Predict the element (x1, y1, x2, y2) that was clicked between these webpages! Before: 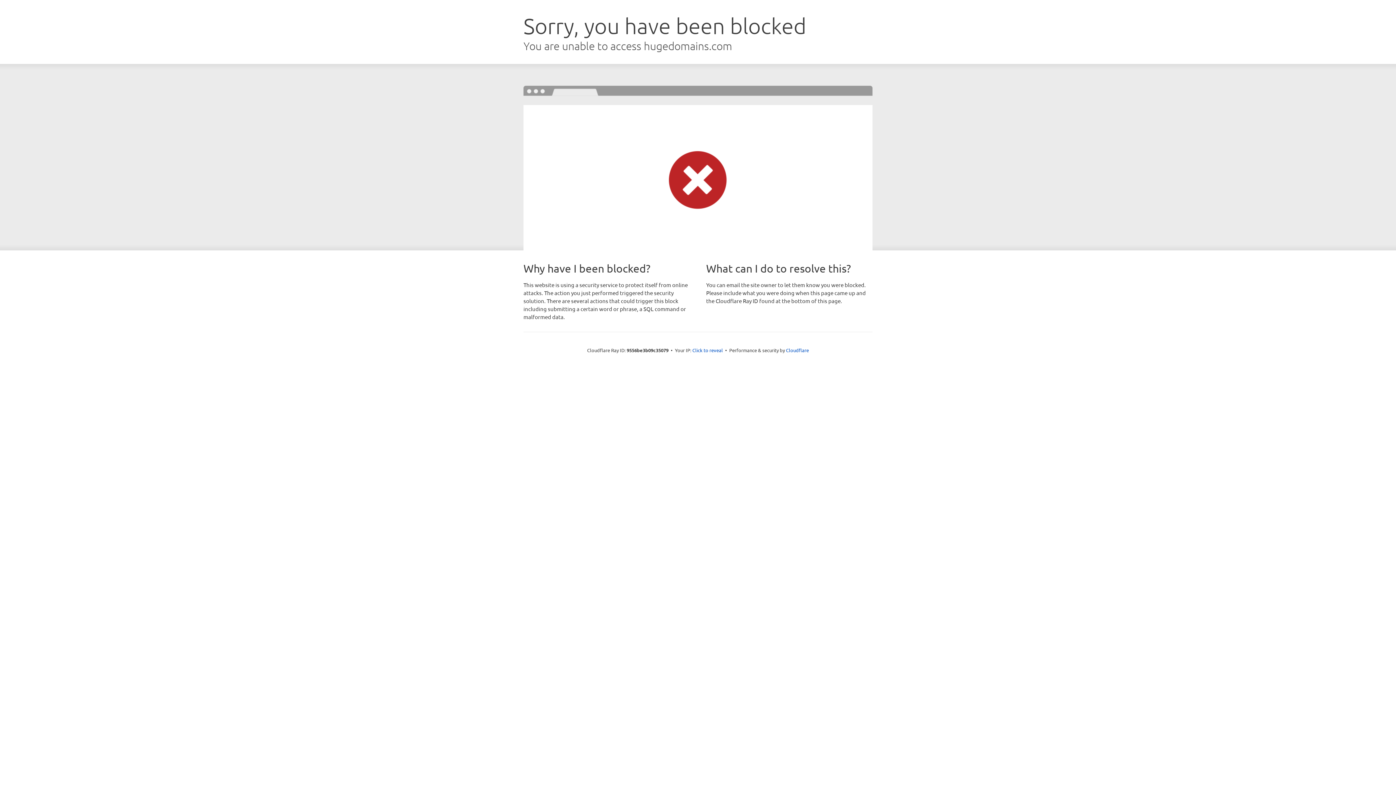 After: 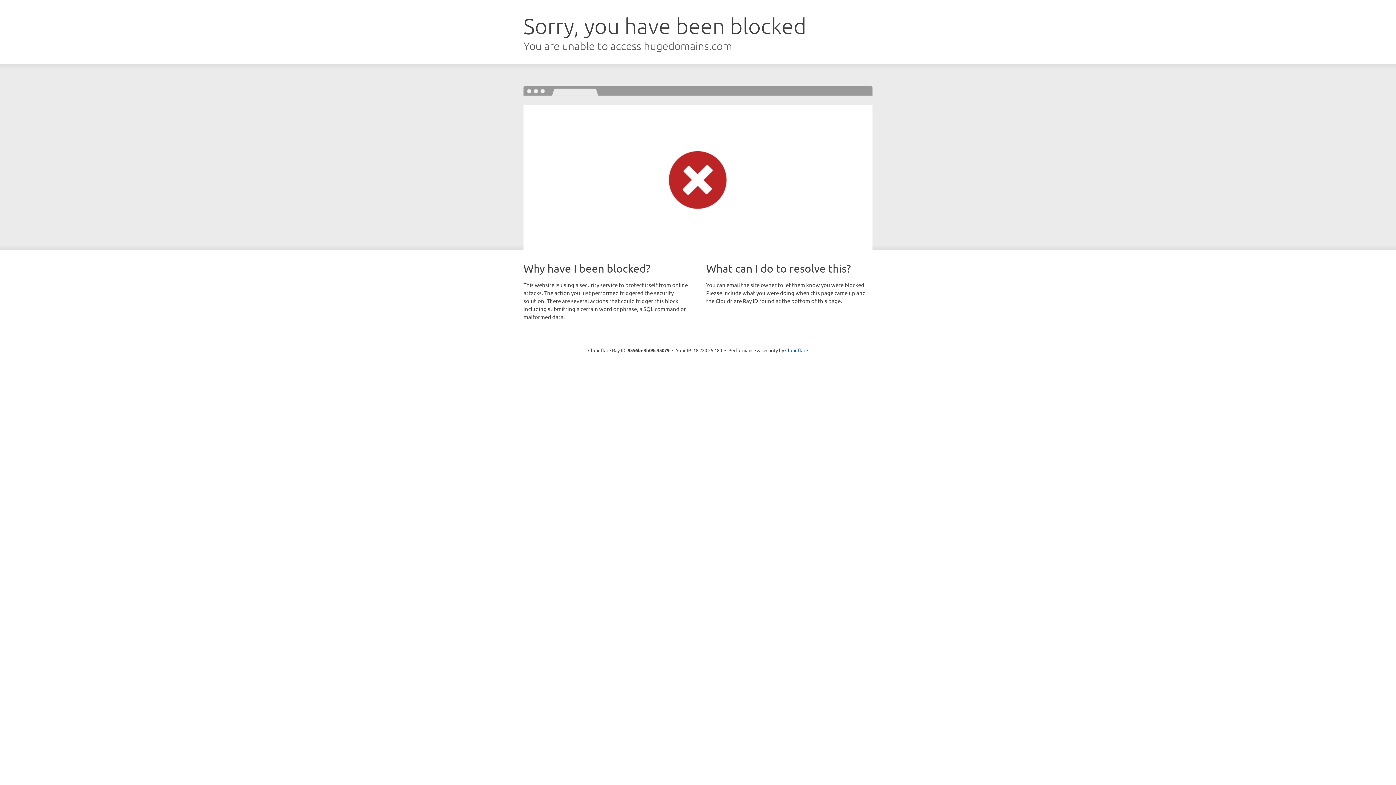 Action: bbox: (692, 346, 723, 353) label: Click to reveal